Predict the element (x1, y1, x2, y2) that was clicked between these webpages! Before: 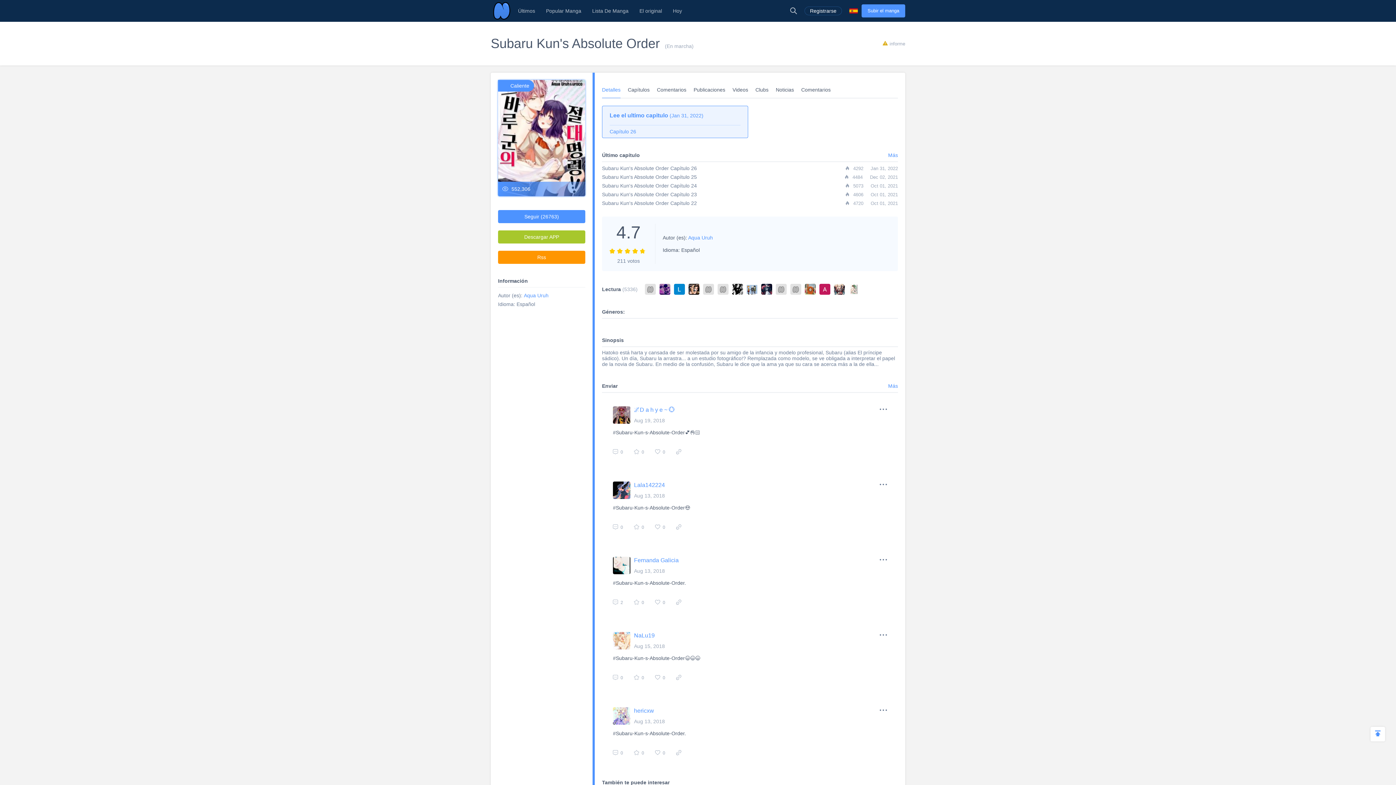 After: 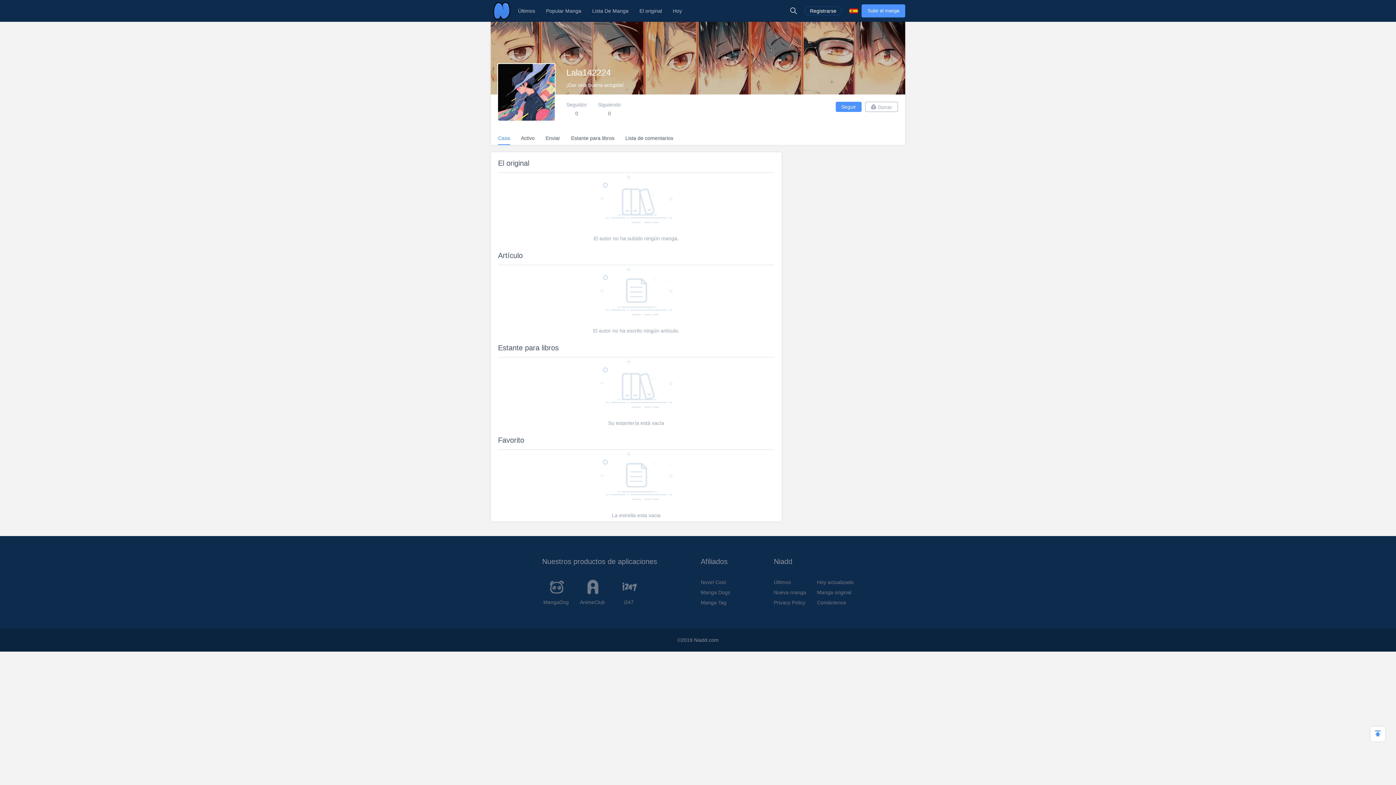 Action: bbox: (613, 481, 634, 499)